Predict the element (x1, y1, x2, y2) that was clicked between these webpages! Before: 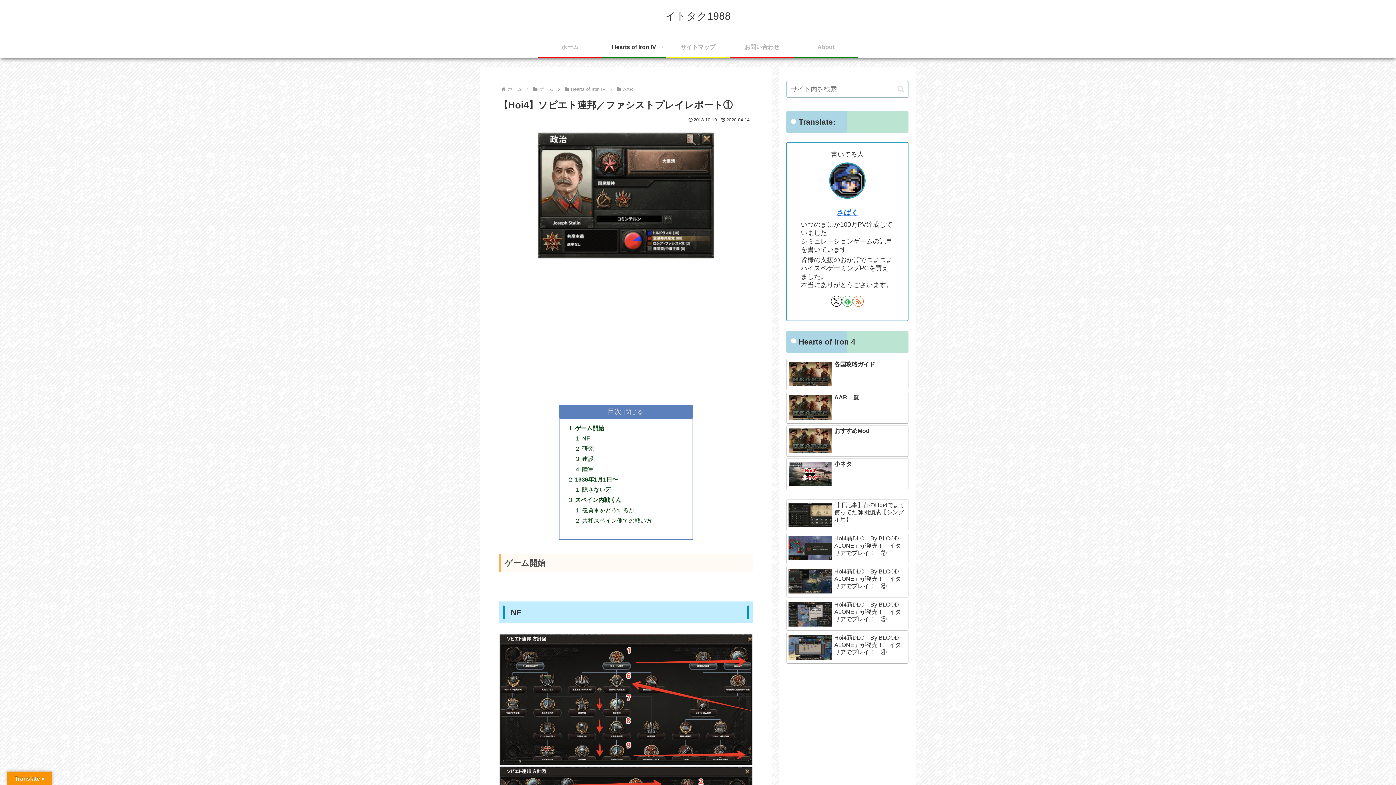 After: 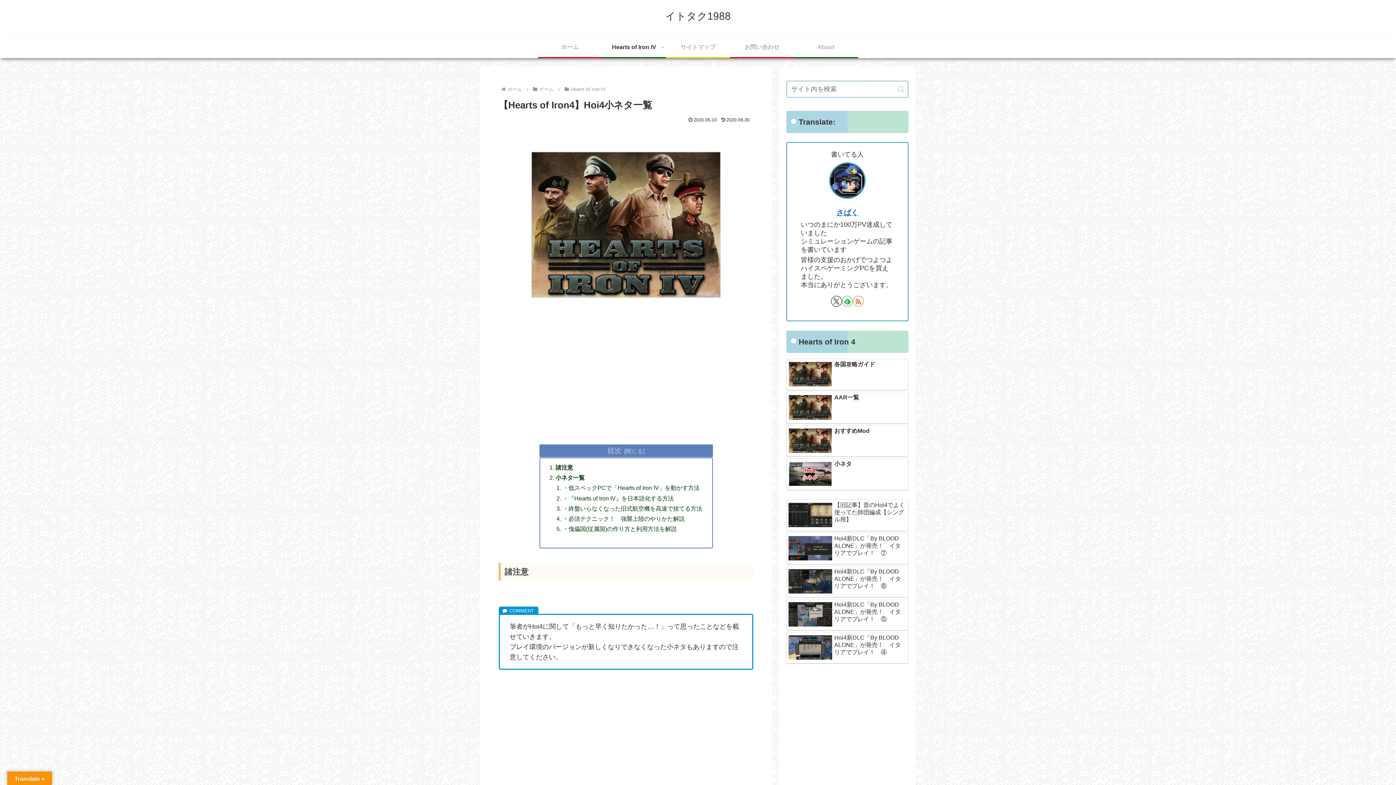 Action: label: 小ネタ bbox: (786, 458, 908, 490)